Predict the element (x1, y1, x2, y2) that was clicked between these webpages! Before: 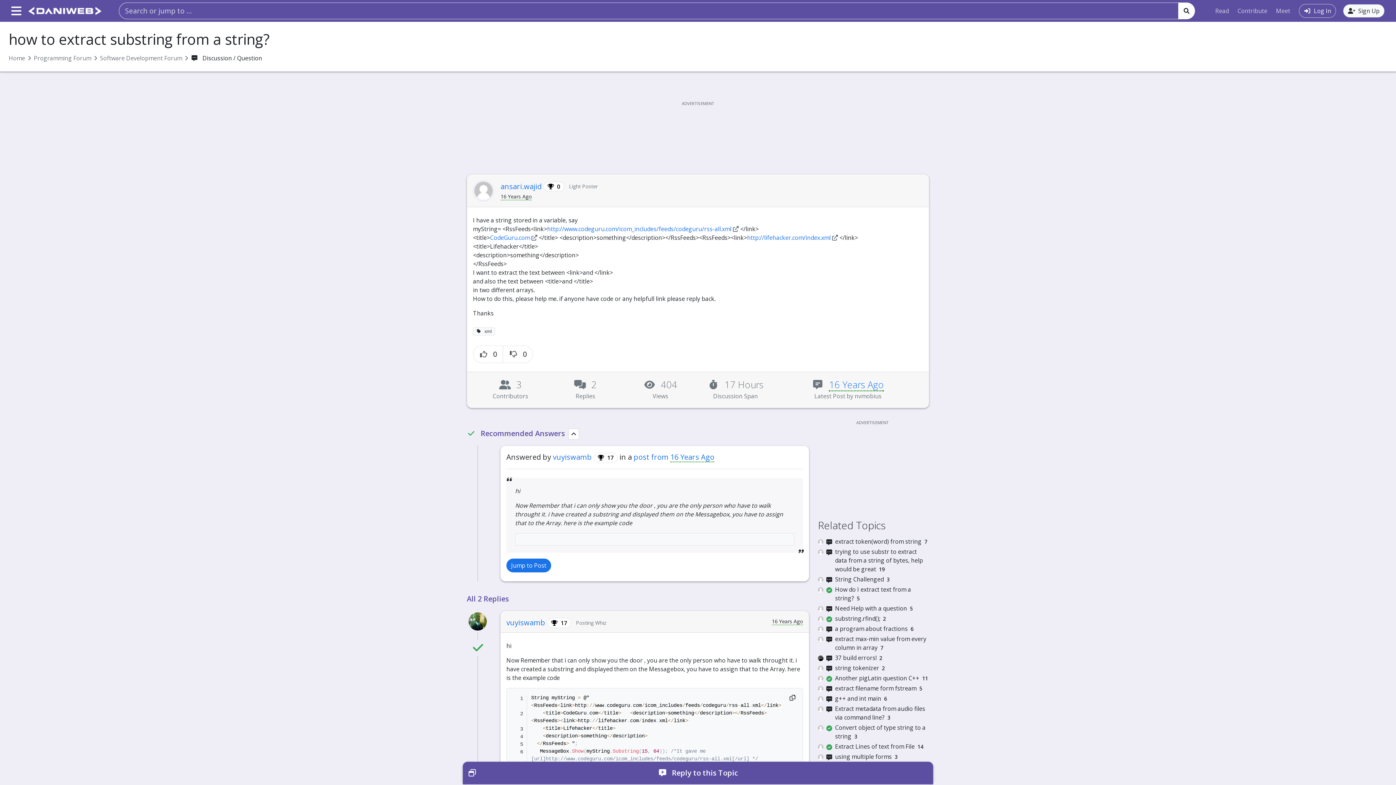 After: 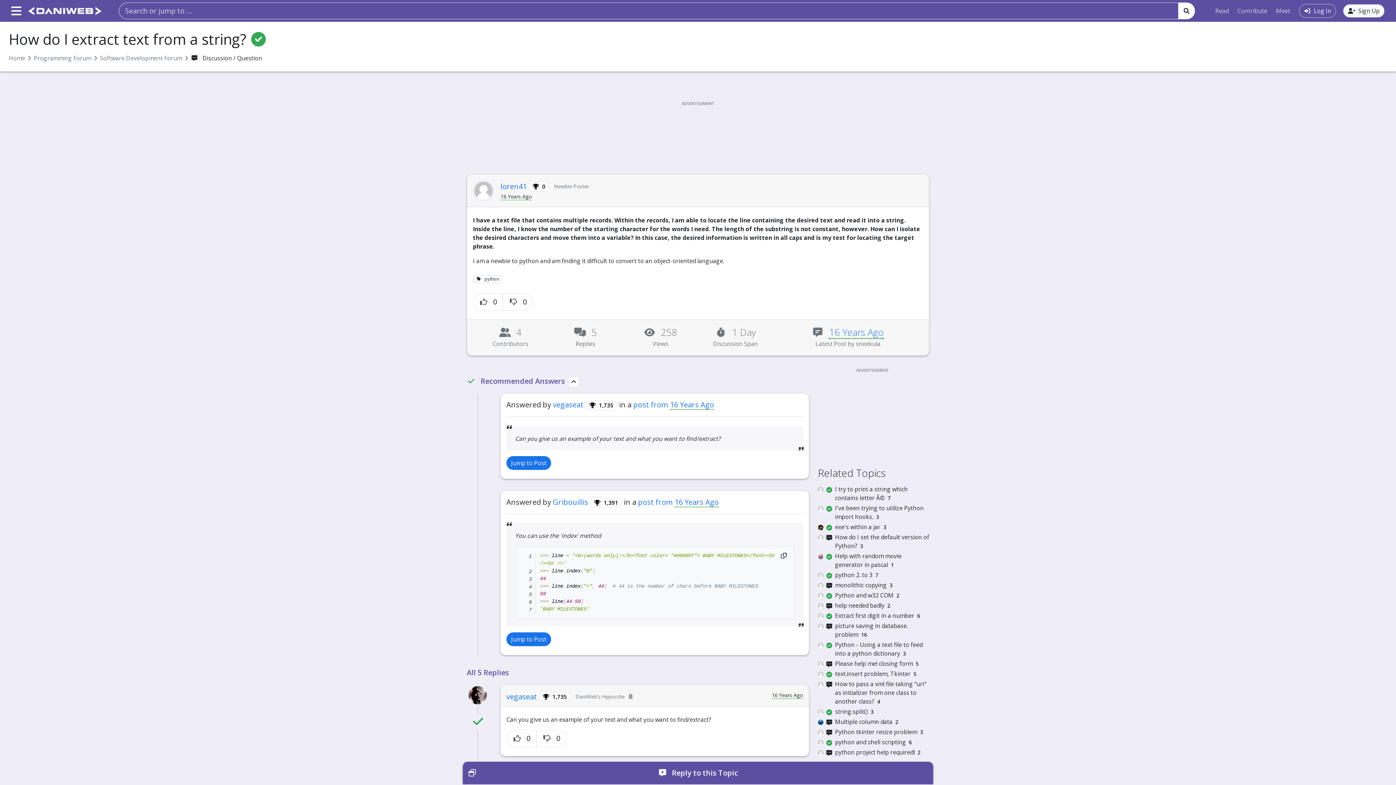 Action: label:  
How do I extract text from a string? 5 bbox: (818, 585, 929, 602)